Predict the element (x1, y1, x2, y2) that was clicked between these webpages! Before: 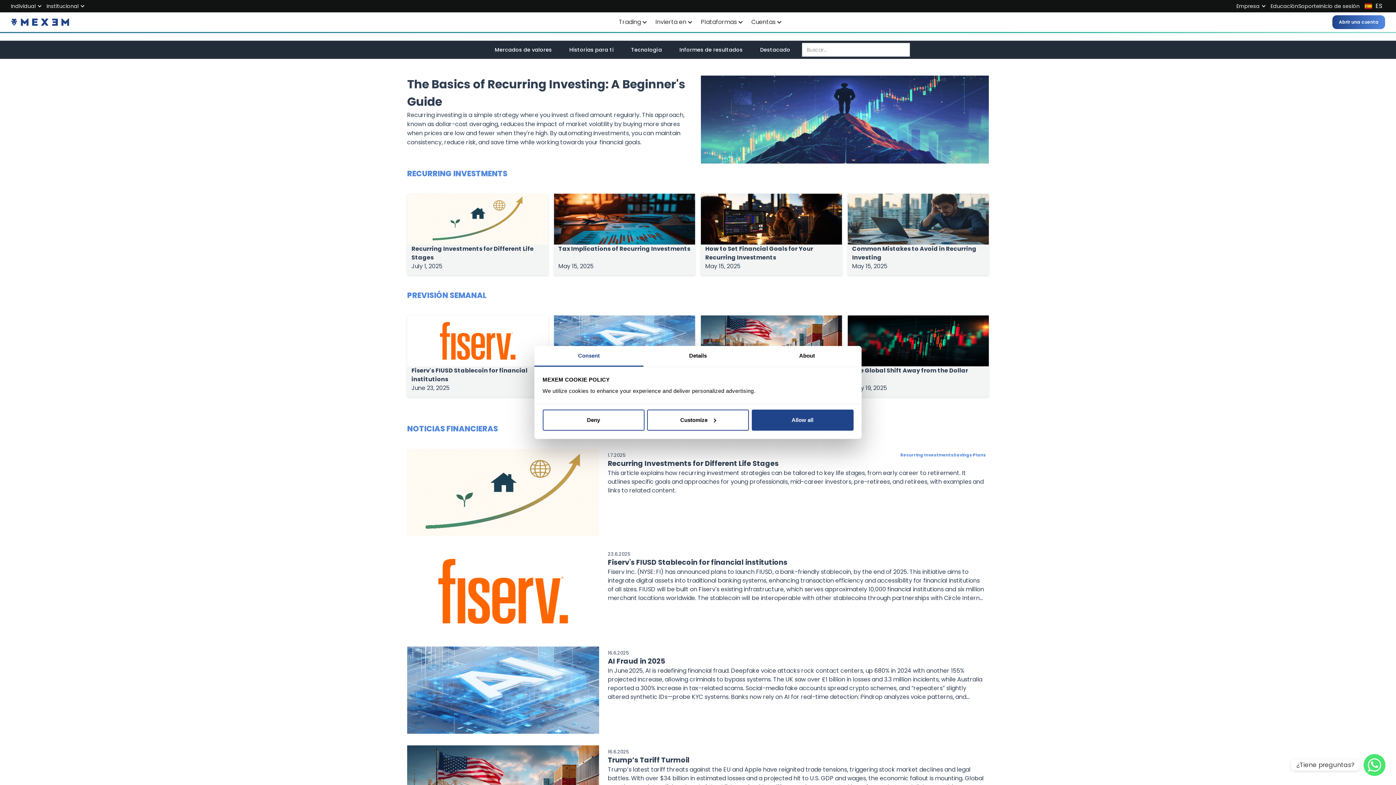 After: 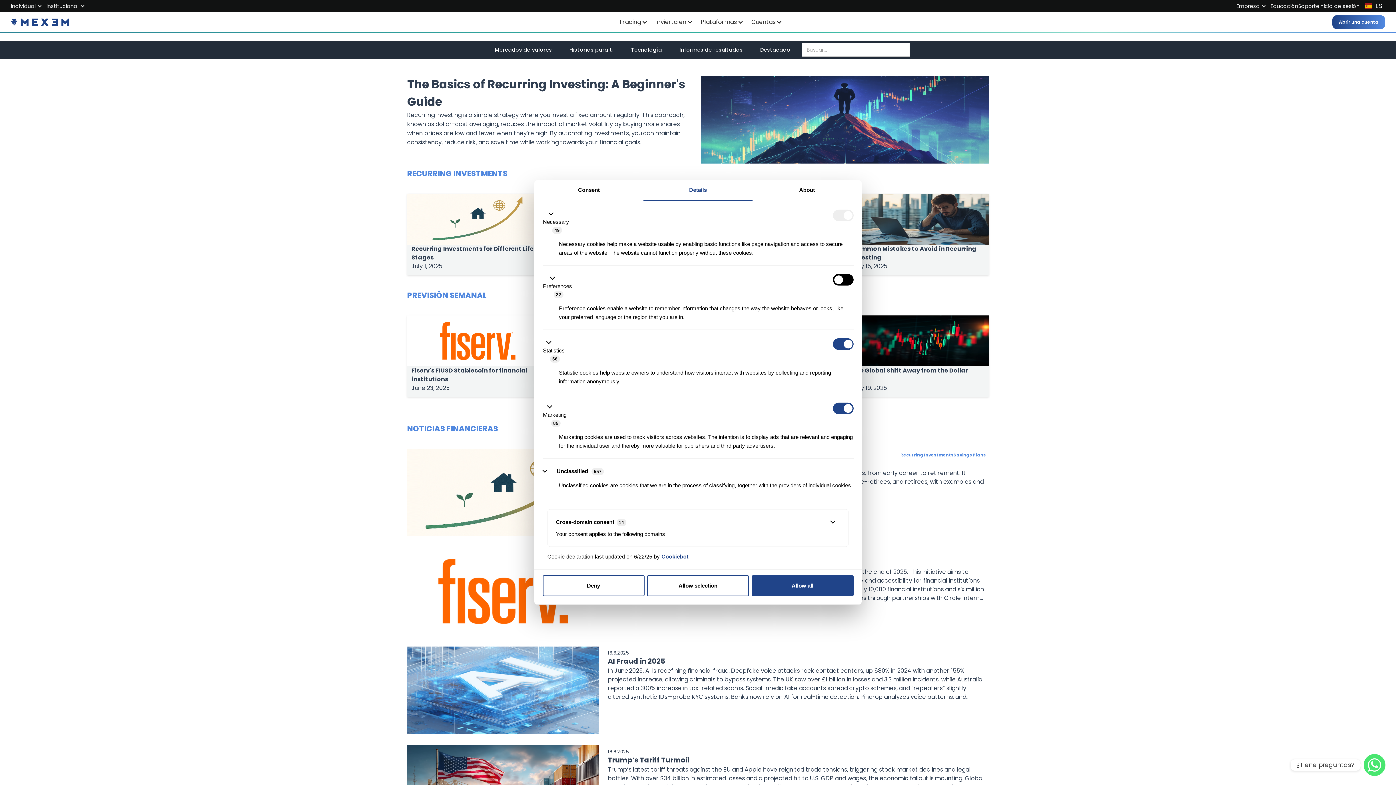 Action: bbox: (647, 409, 749, 430) label: Customize